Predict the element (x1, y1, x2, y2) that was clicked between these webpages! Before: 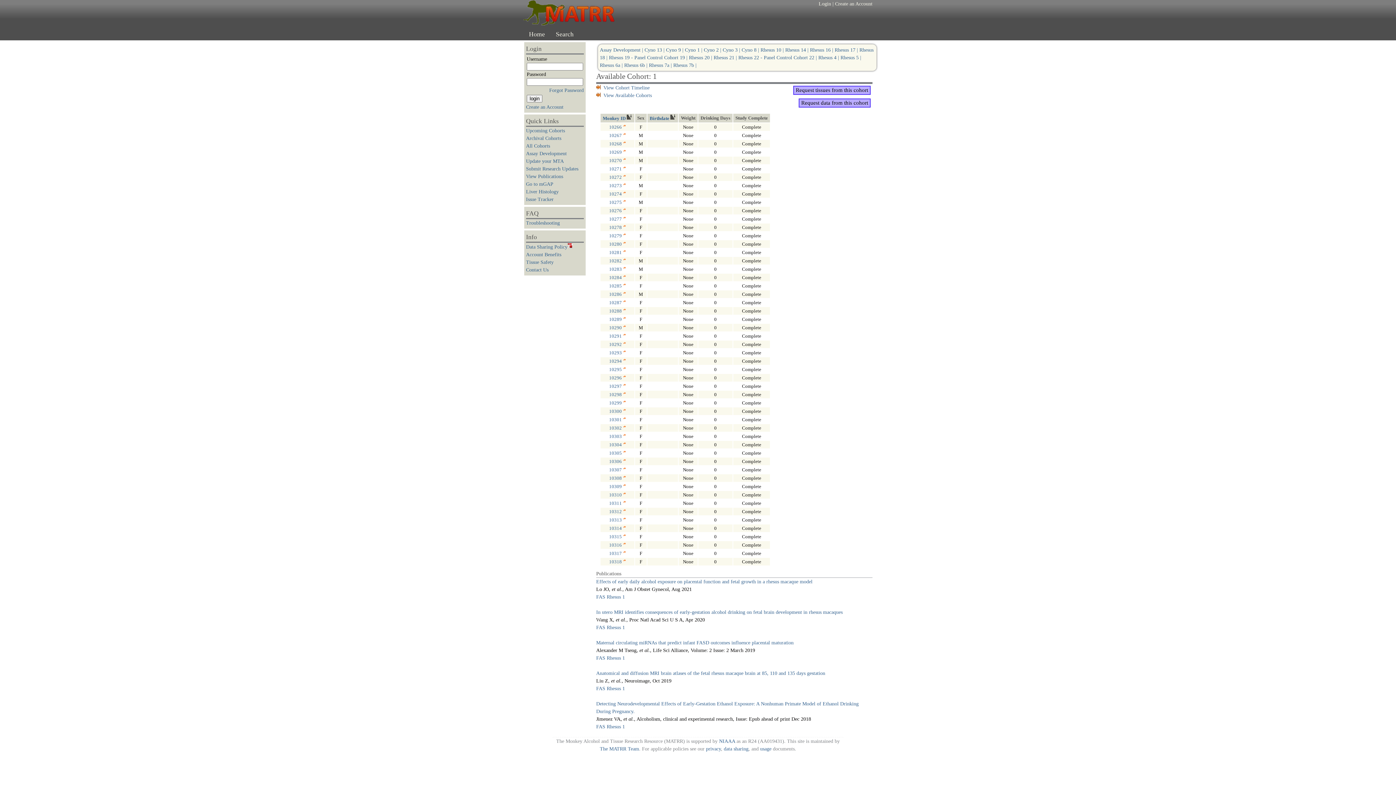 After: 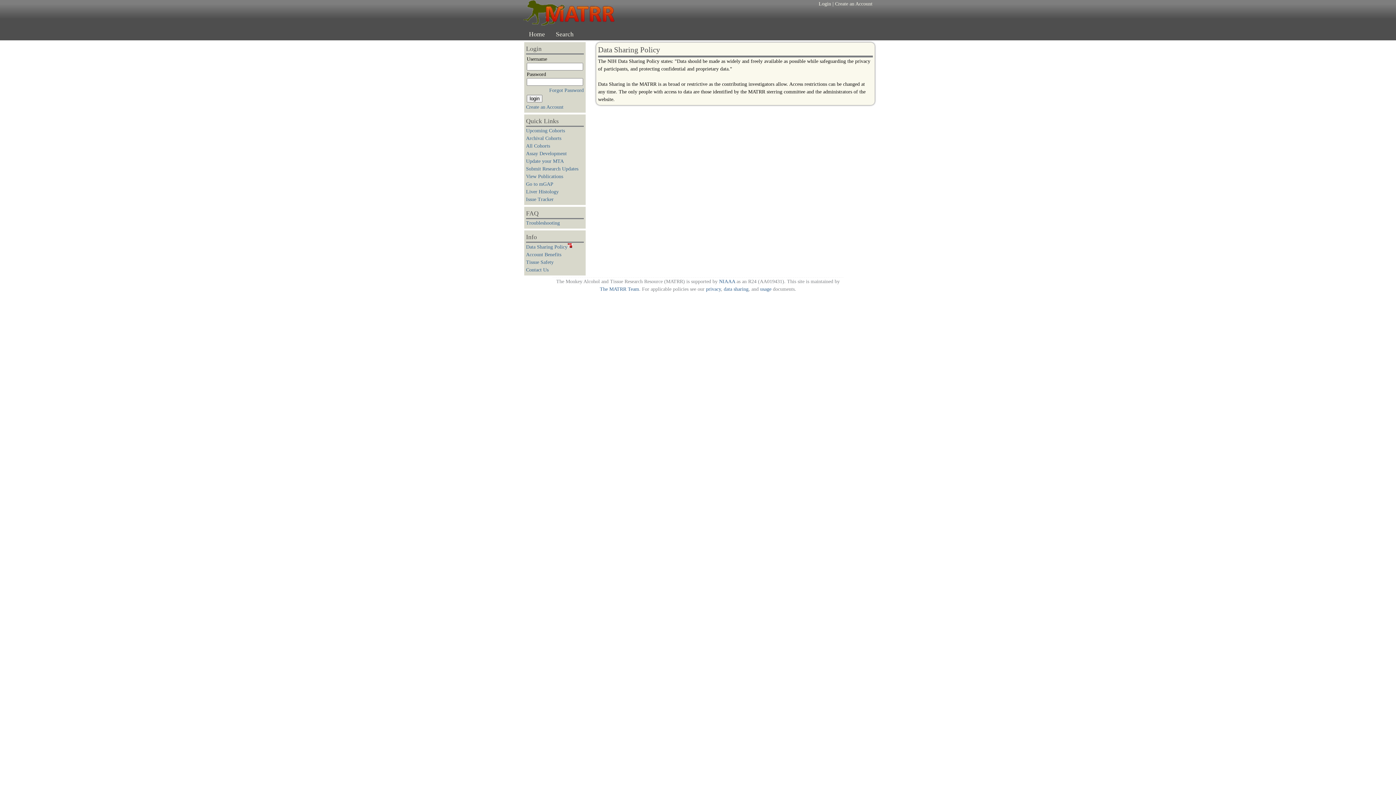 Action: label: data sharing bbox: (724, 746, 748, 752)